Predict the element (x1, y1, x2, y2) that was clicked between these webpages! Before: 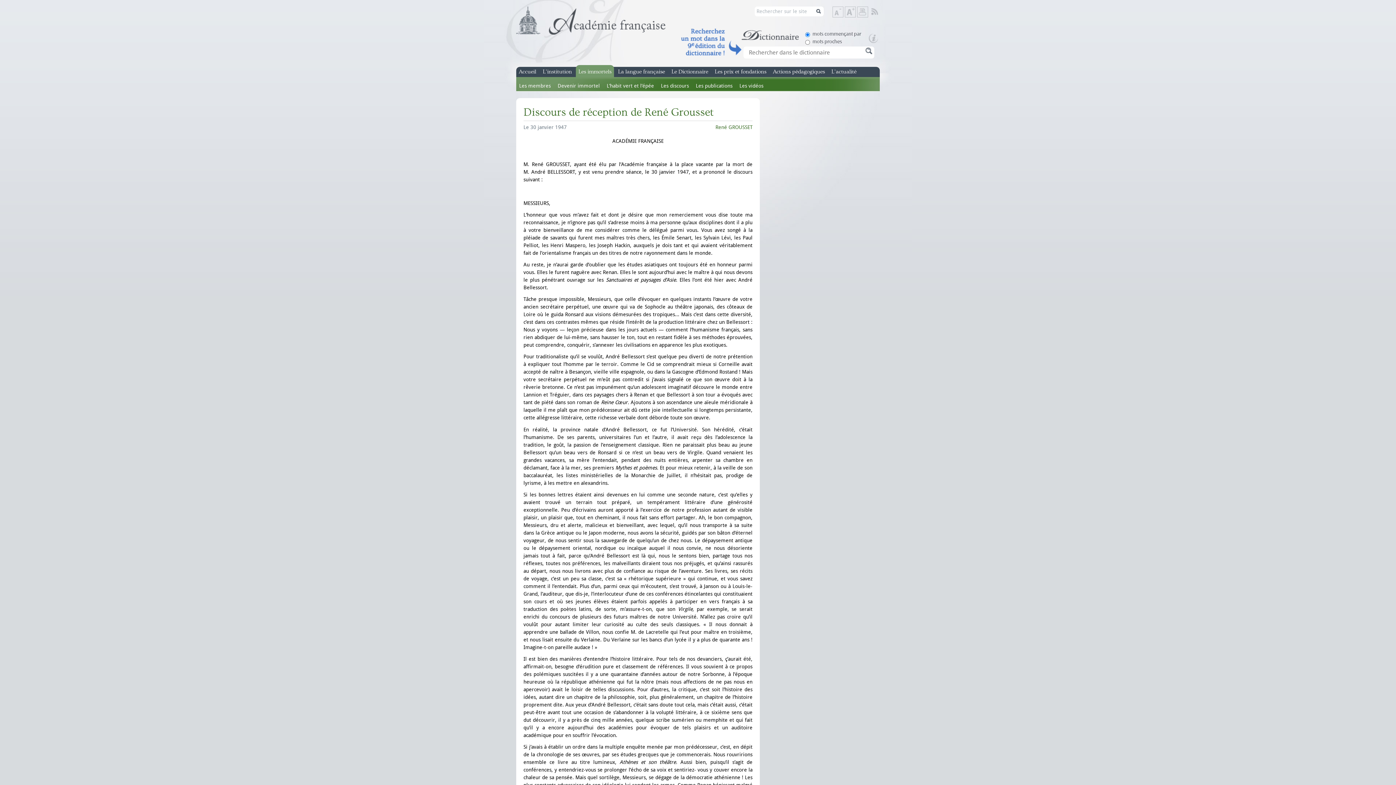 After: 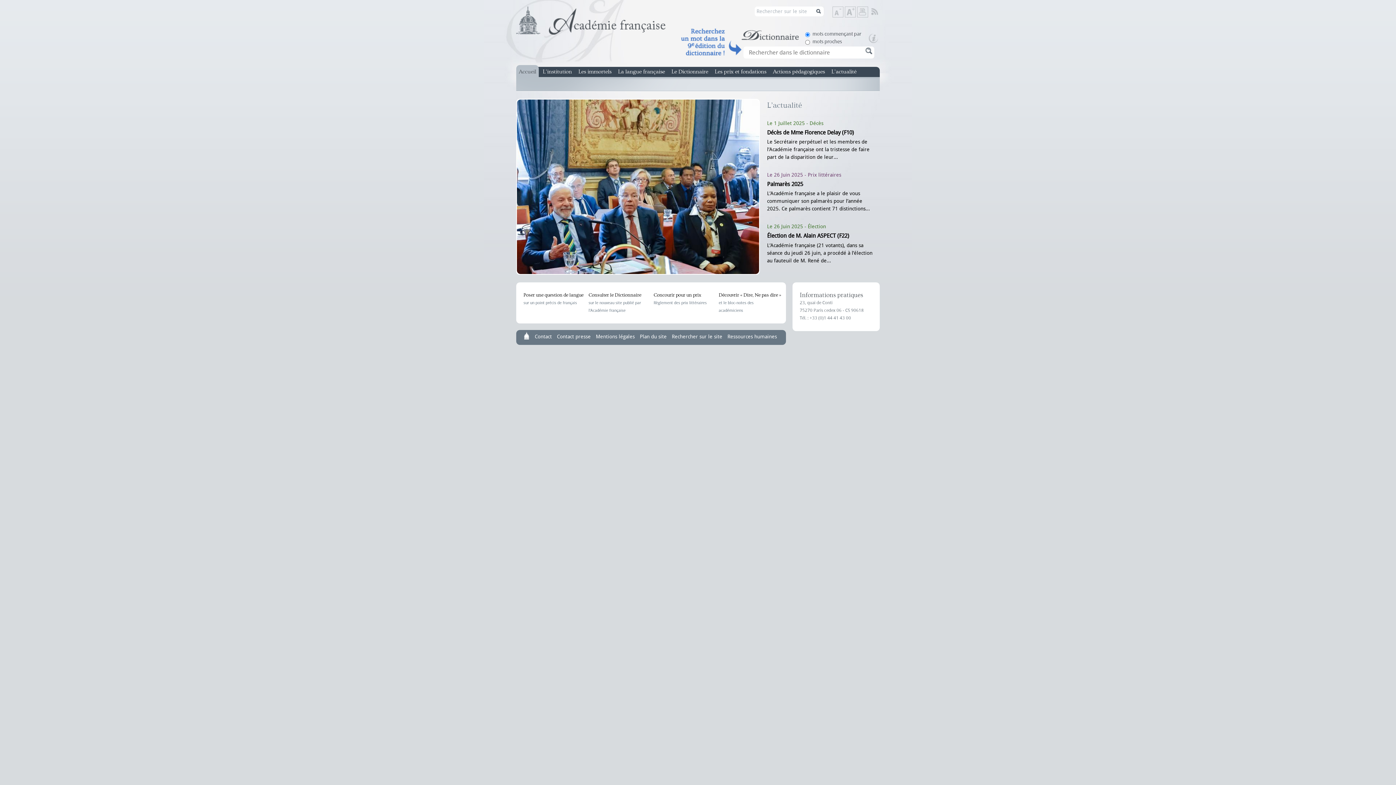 Action: bbox: (516, 6, 665, 34)